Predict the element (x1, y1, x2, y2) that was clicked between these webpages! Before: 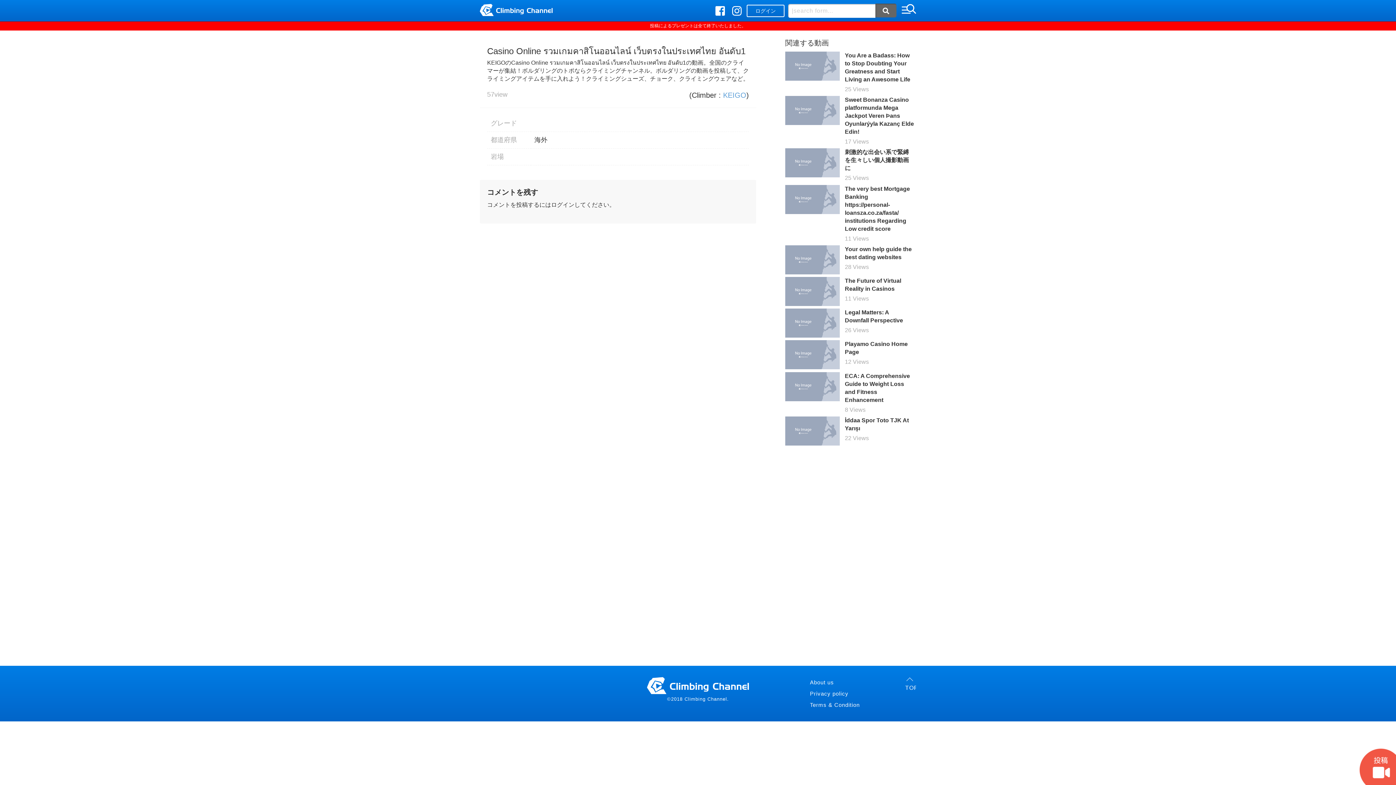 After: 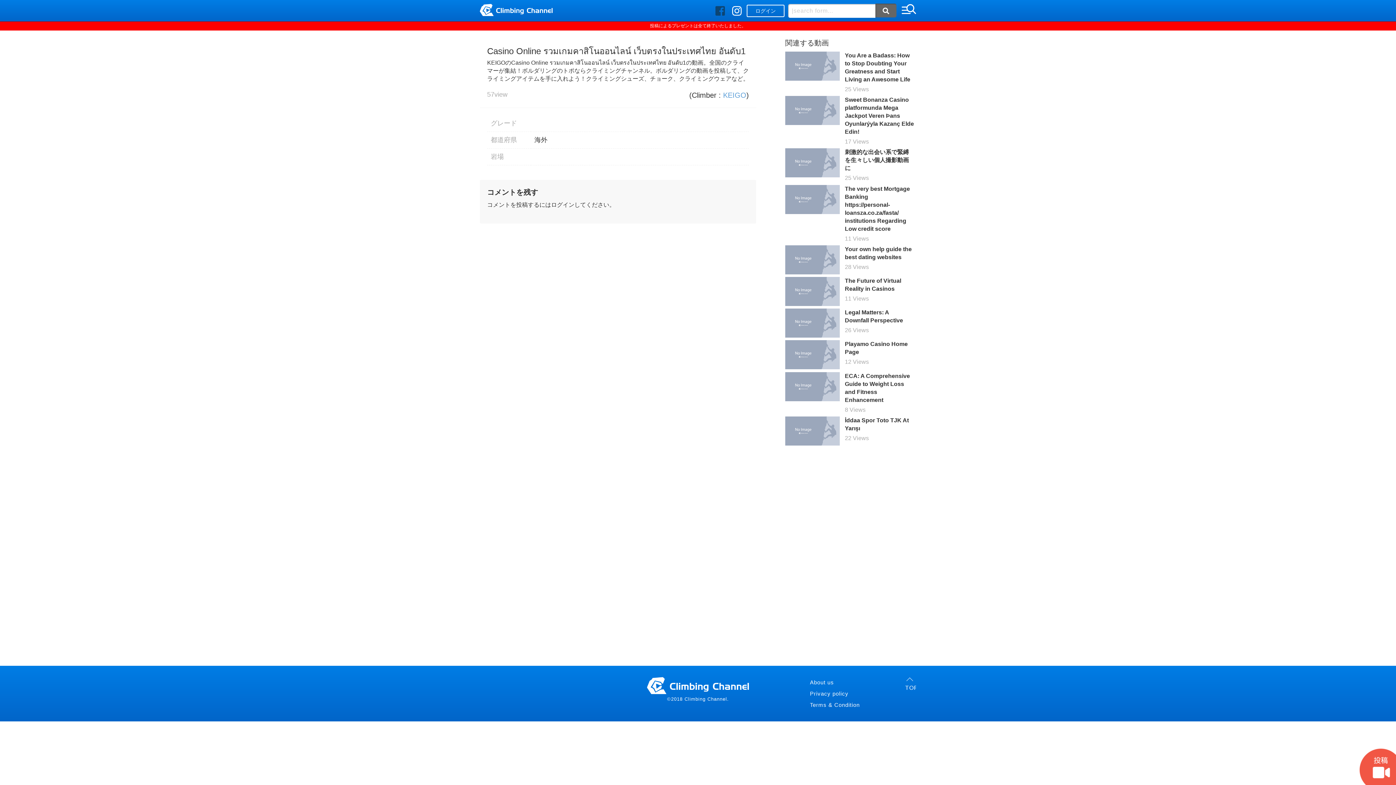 Action: bbox: (715, 5, 725, 16)